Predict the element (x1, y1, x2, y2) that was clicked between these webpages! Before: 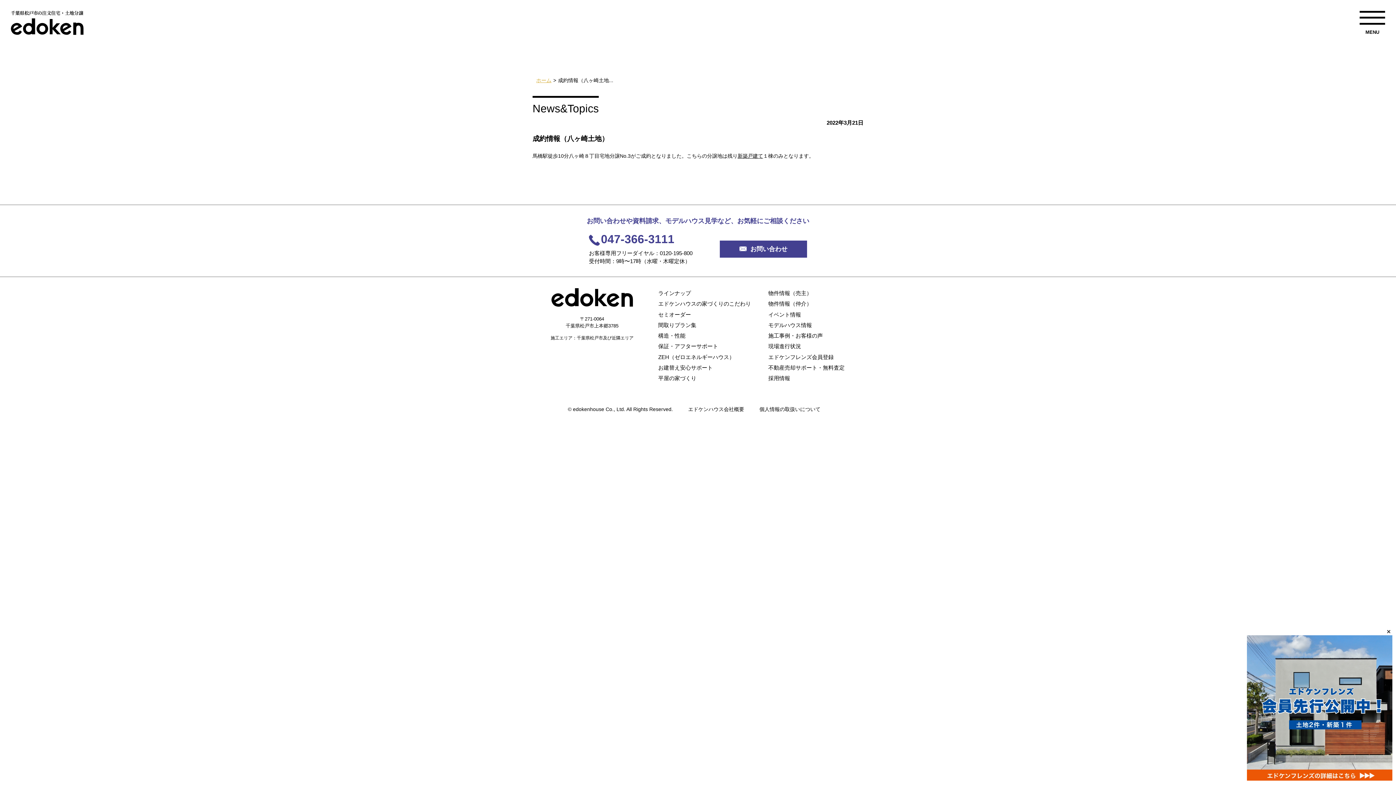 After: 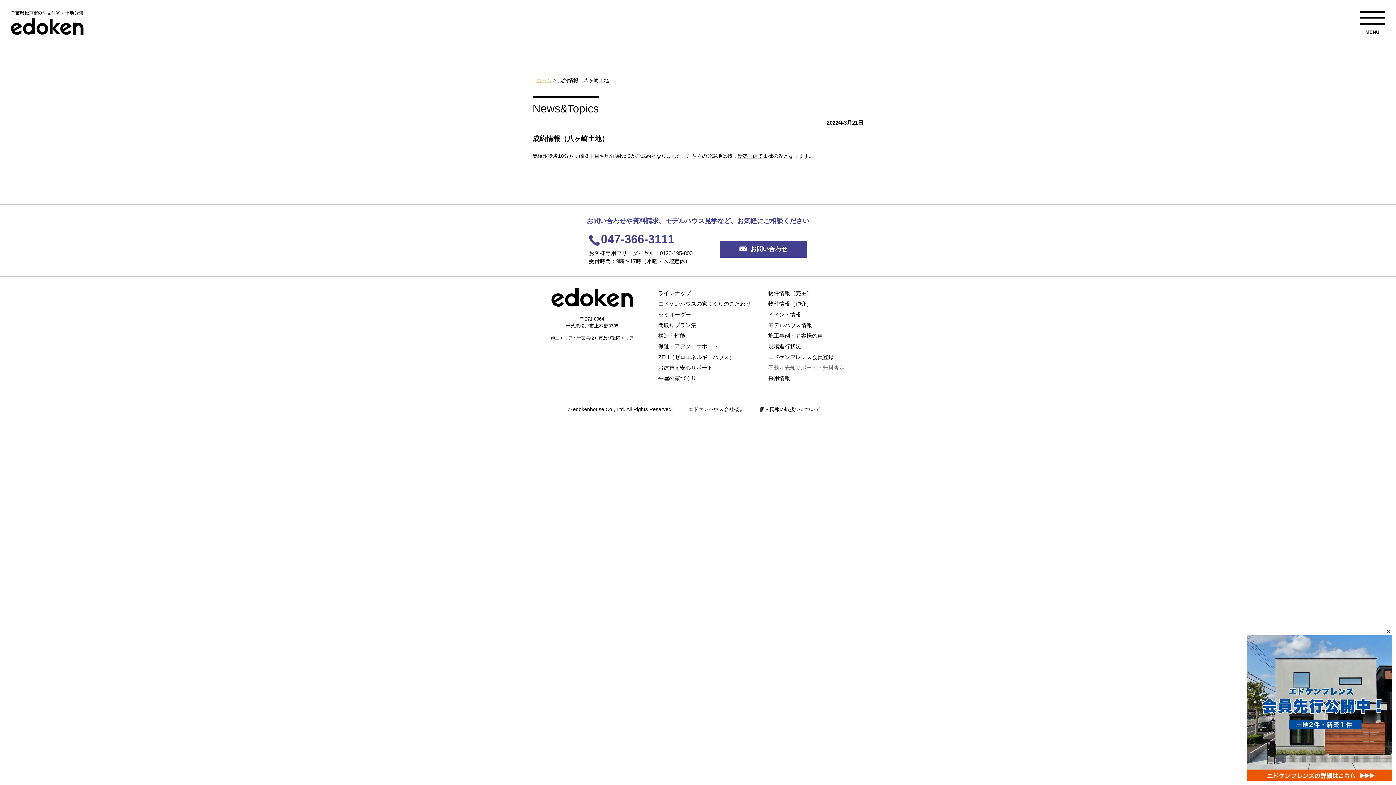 Action: bbox: (767, 364, 845, 371) label: 不動産売却サポート・無料査定